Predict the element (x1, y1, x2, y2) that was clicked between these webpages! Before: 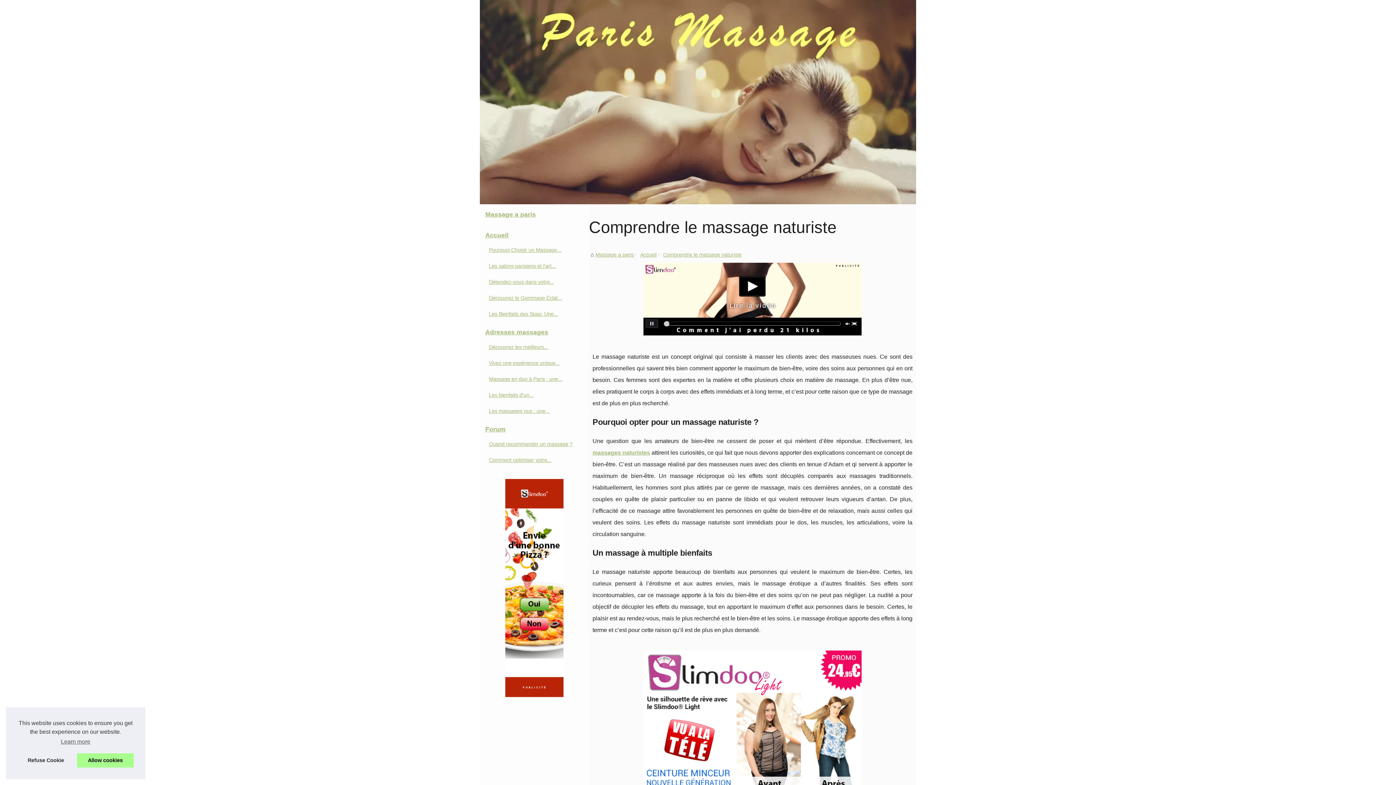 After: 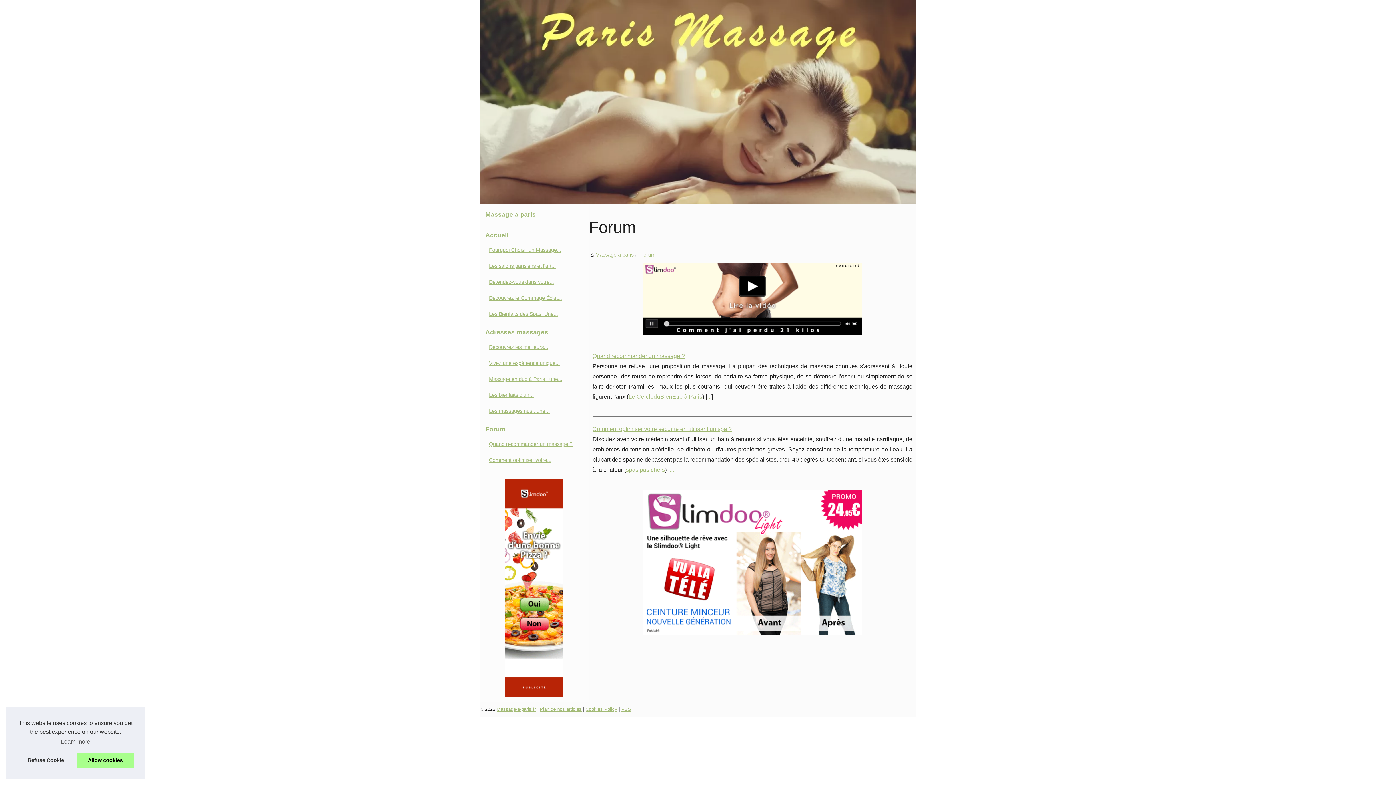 Action: label: Forum bbox: (483, 422, 585, 436)